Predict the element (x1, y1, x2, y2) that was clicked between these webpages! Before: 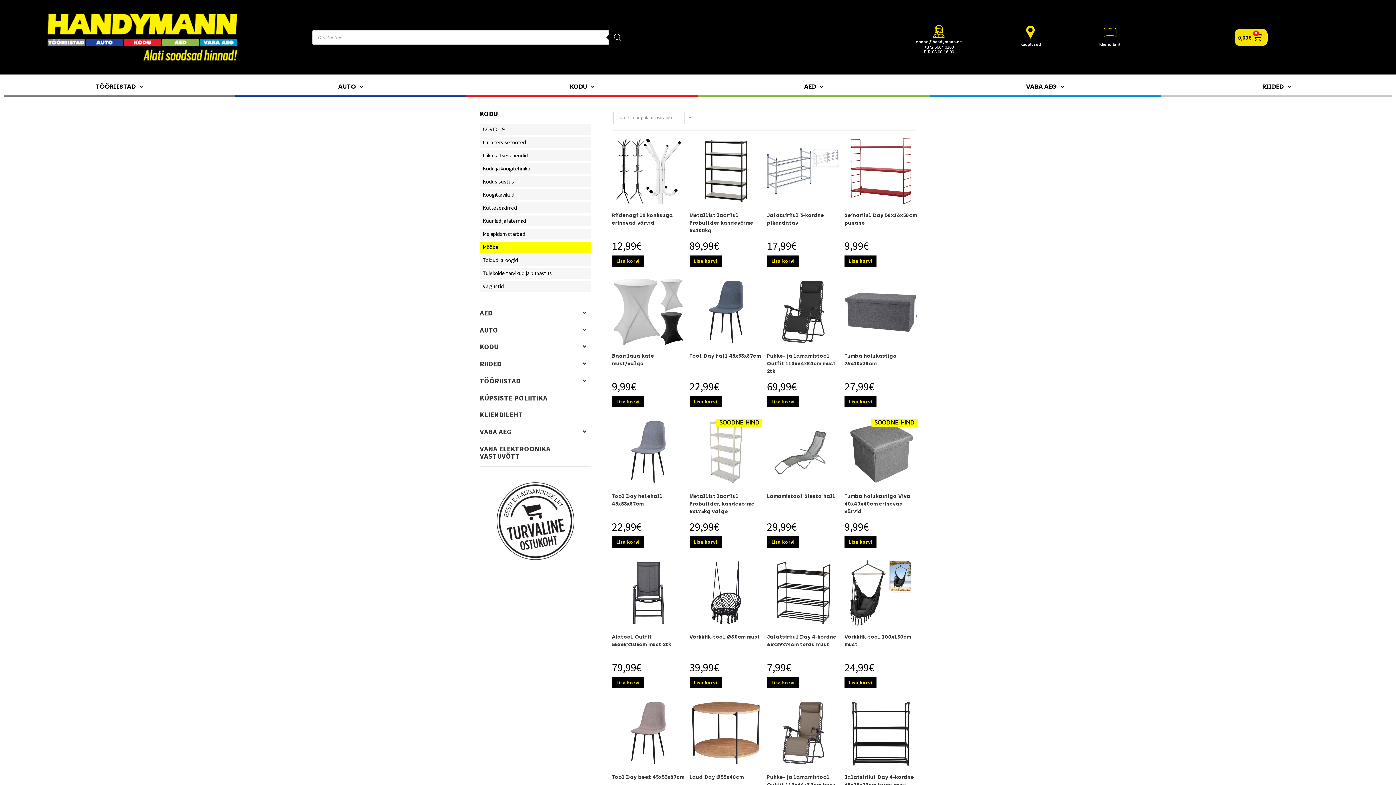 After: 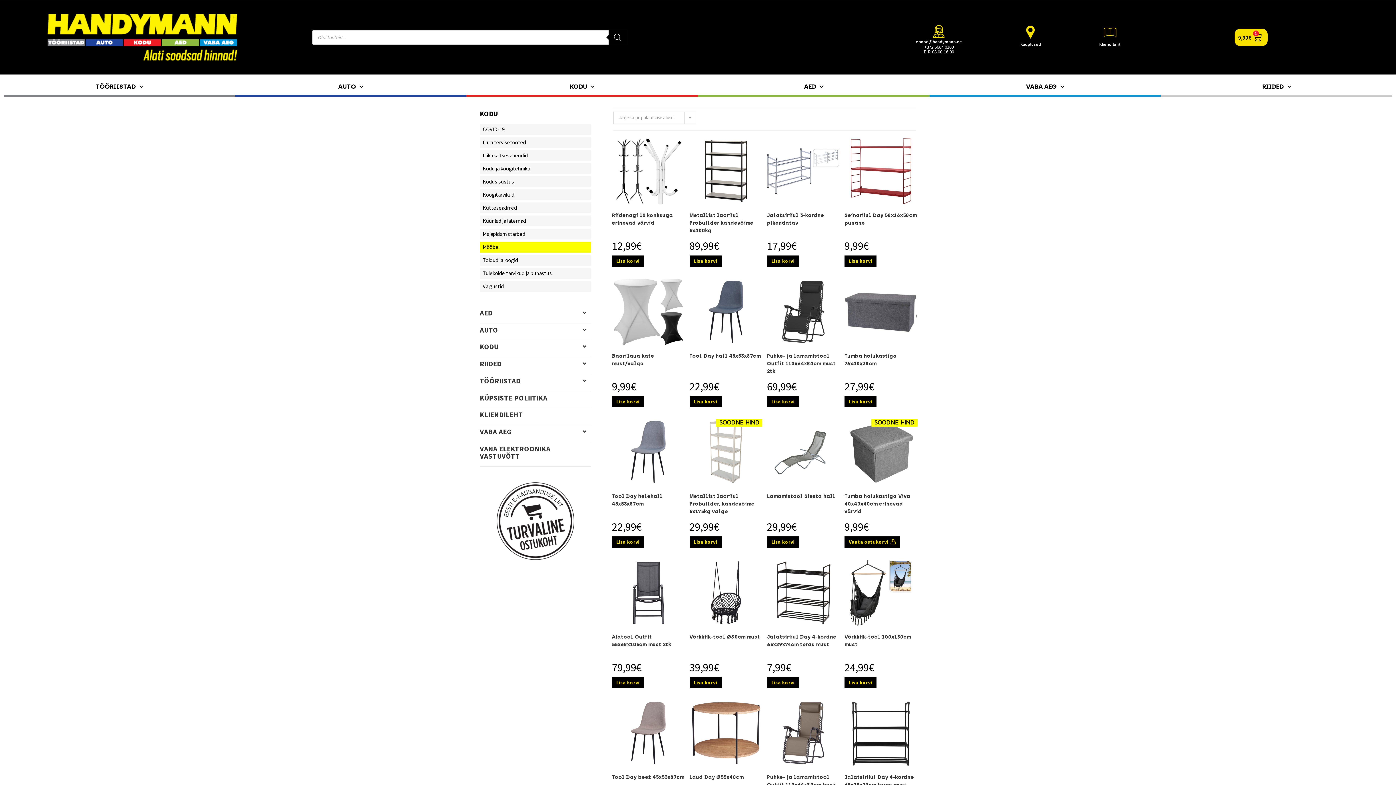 Action: bbox: (844, 536, 876, 548) label: Add to cart: “Tumba hoiukastiga Viva 40x40x40cm erinevad värvid”